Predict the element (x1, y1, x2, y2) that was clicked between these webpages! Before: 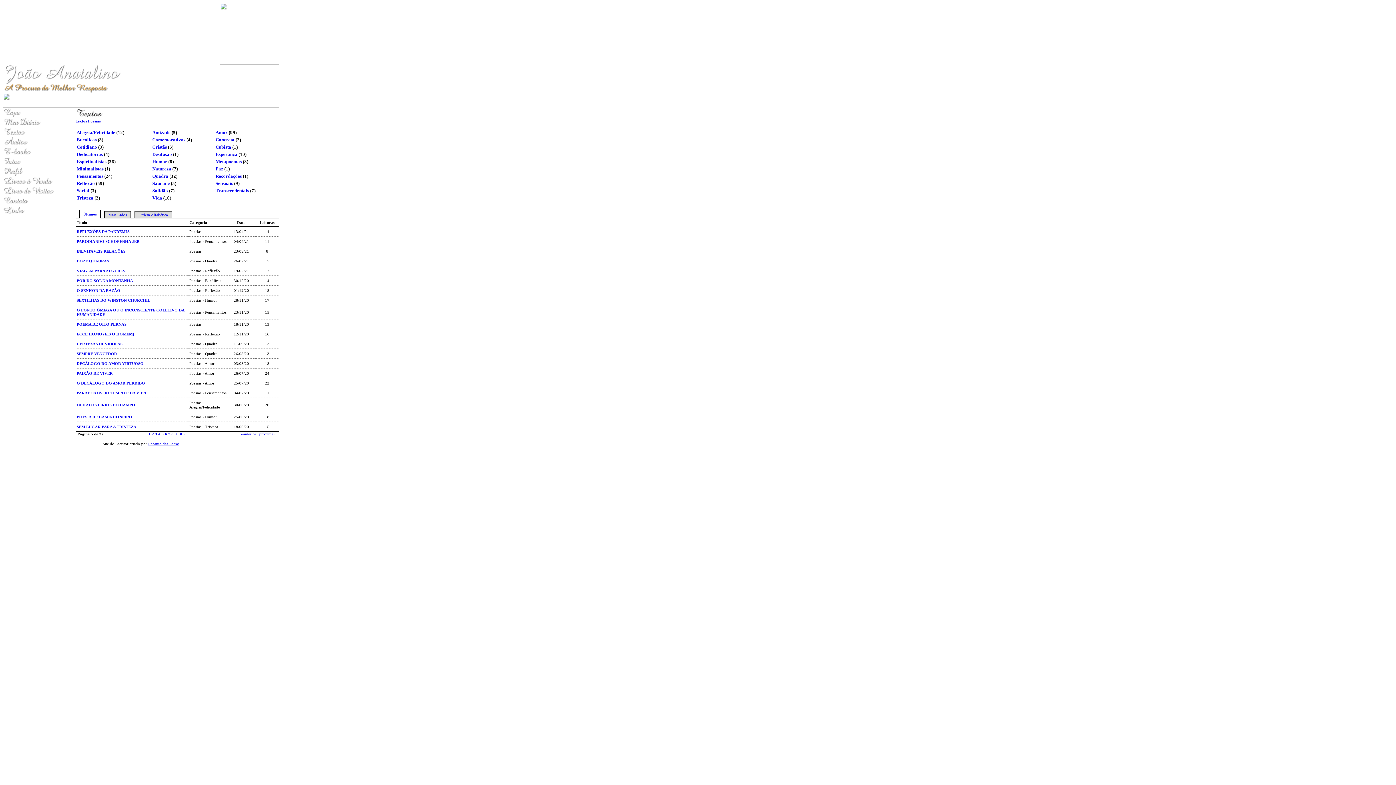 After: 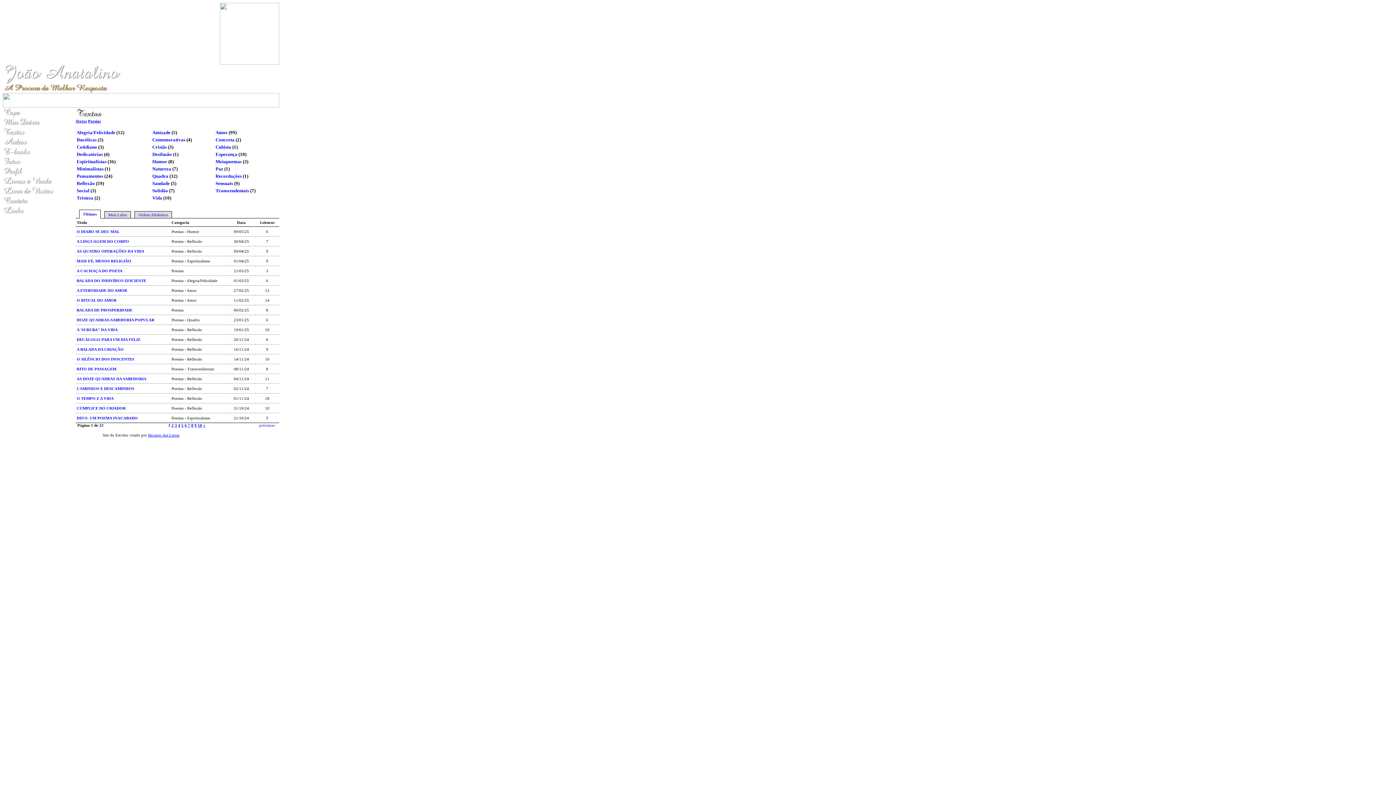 Action: label: 1 bbox: (148, 432, 150, 436)